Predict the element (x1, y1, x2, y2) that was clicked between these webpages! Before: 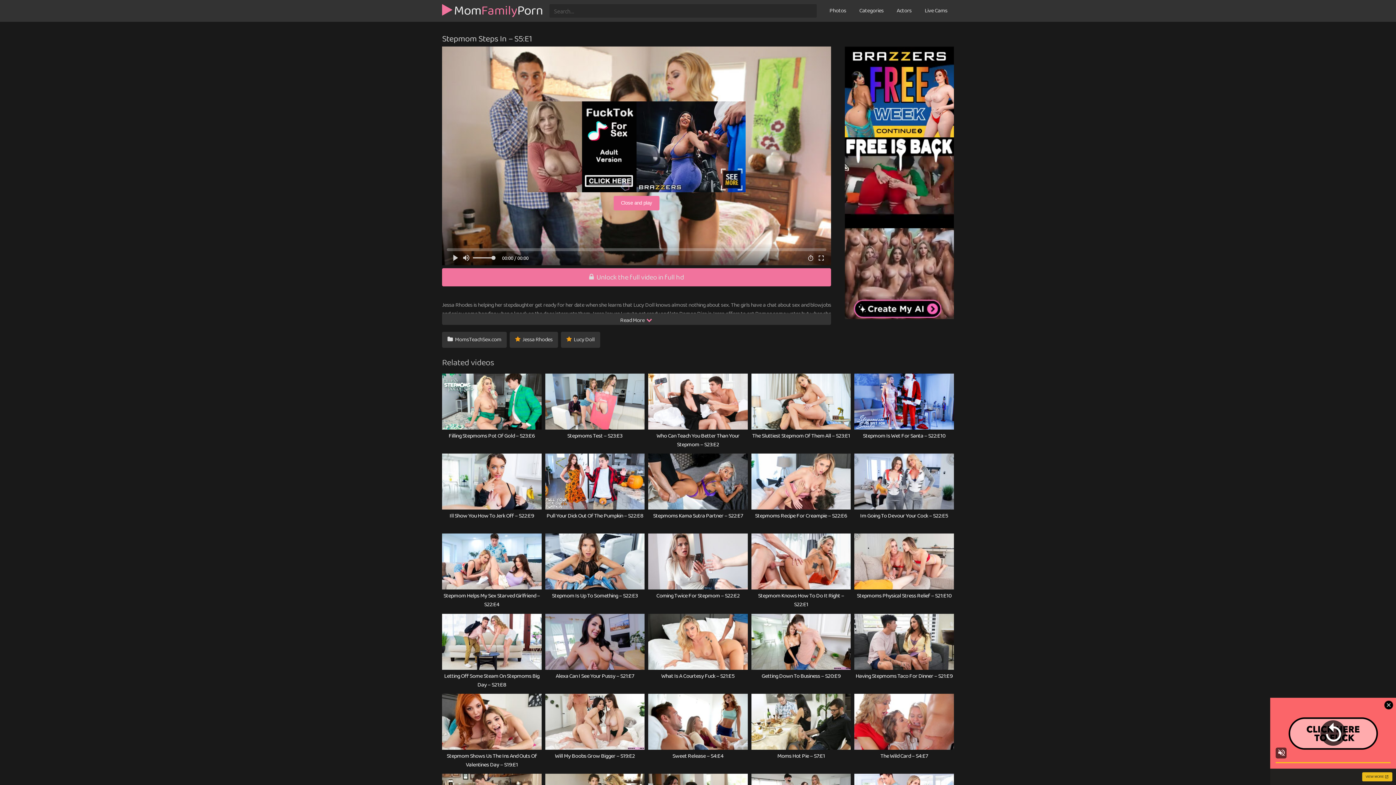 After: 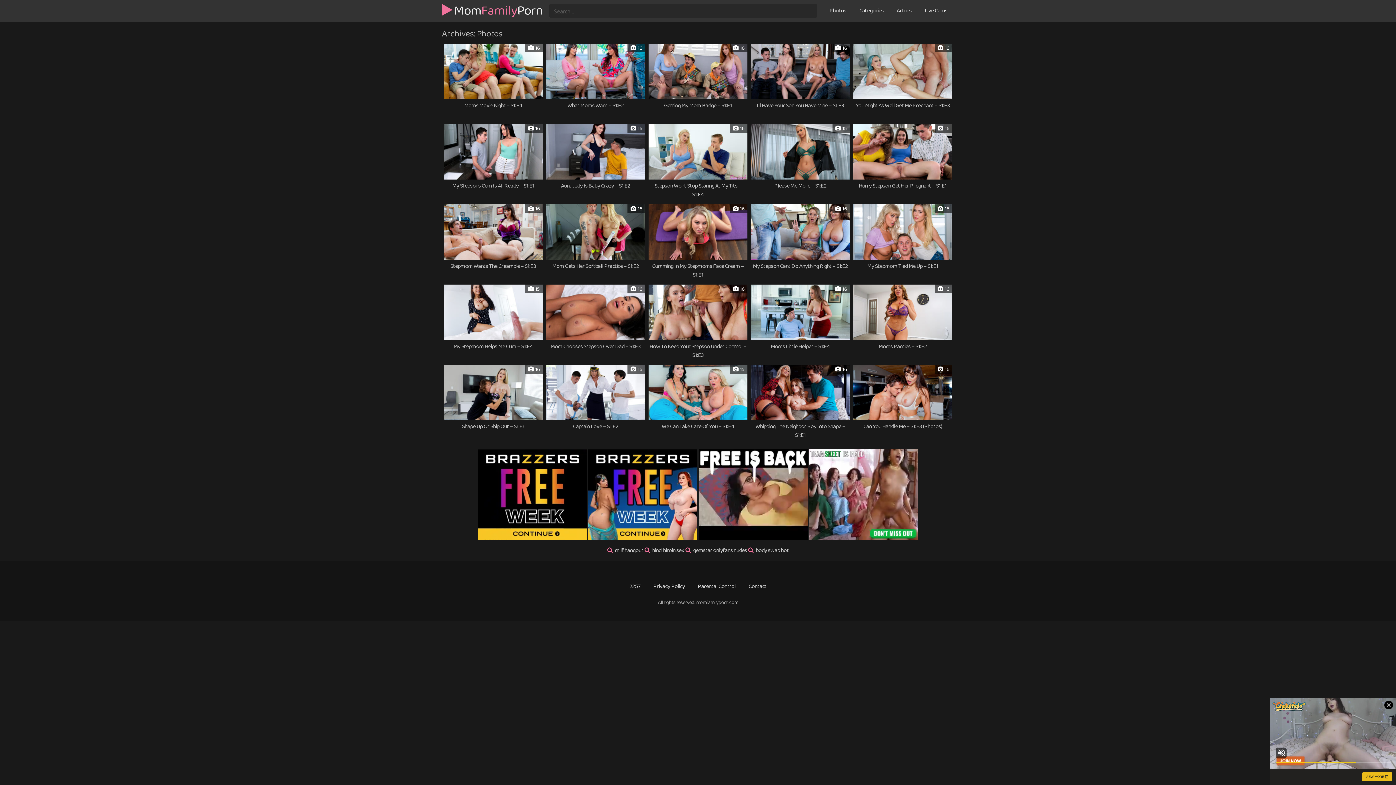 Action: bbox: (823, 0, 852, 21) label: Photos